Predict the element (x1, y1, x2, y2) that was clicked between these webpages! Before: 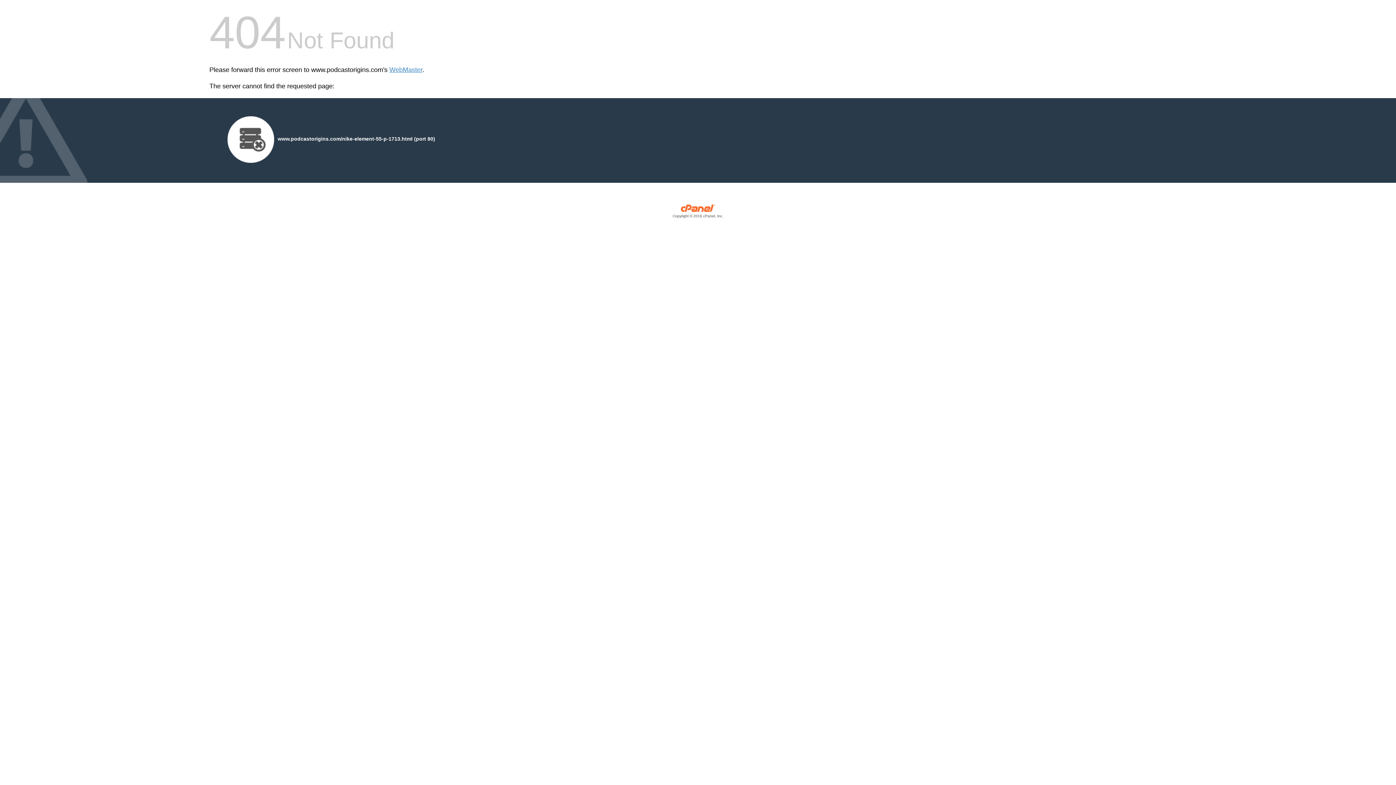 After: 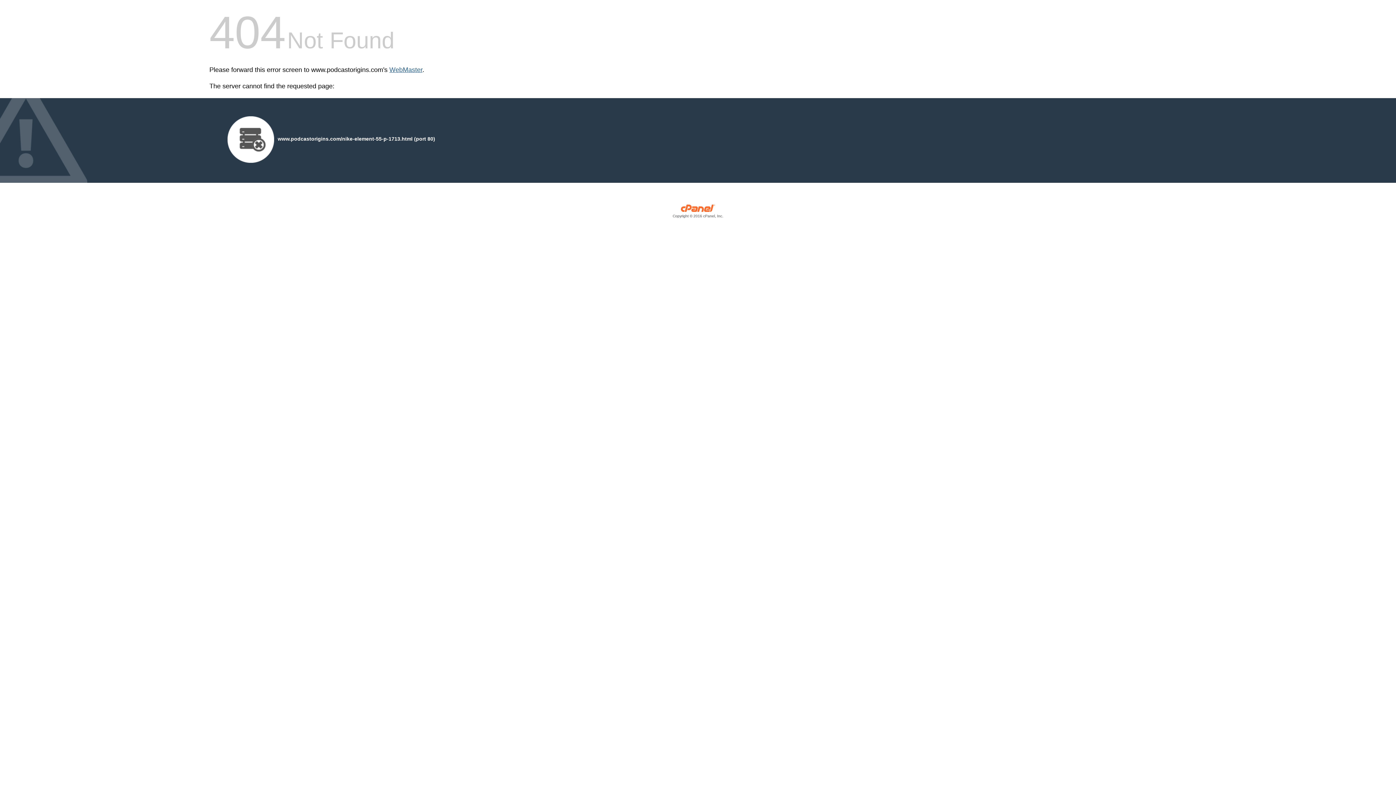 Action: bbox: (389, 66, 422, 73) label: WebMaster